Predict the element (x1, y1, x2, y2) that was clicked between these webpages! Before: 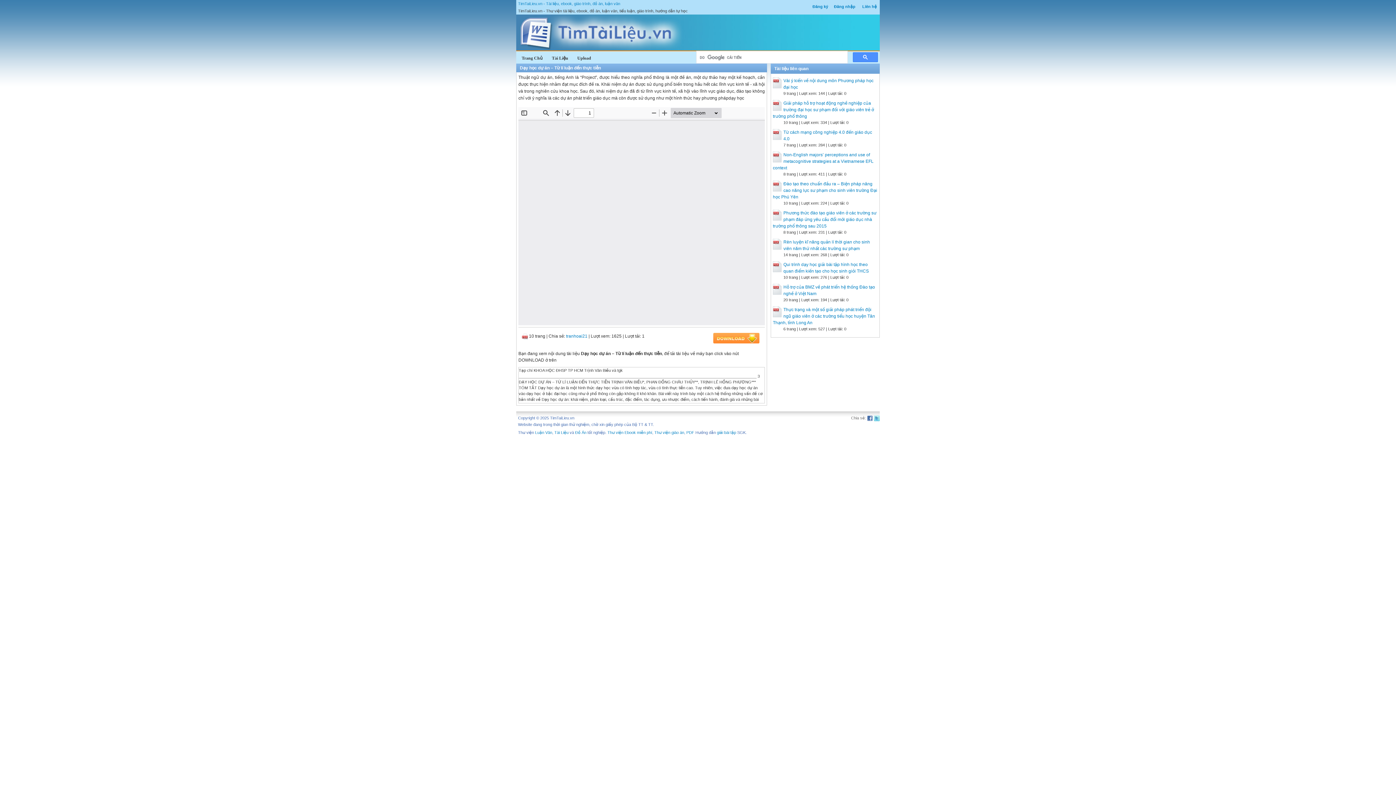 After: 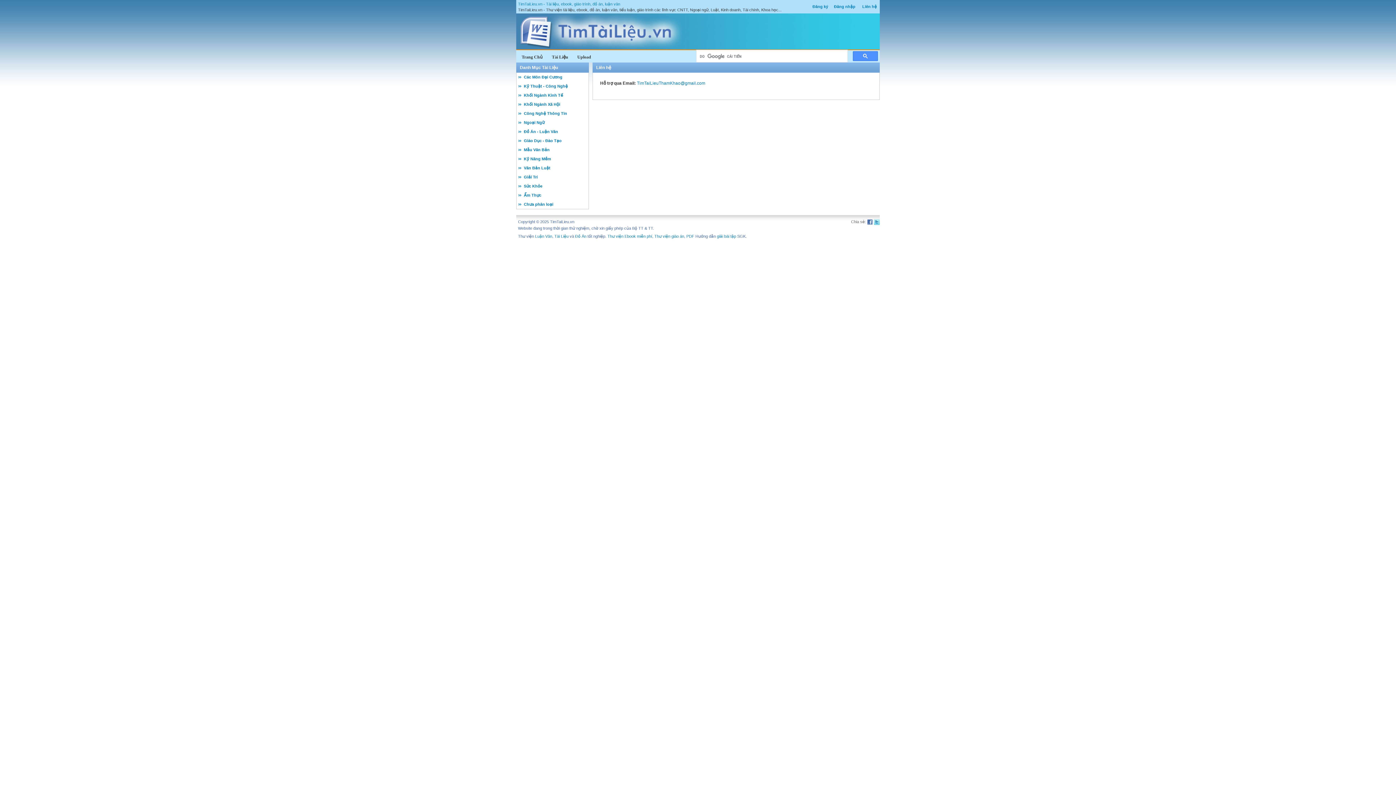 Action: label: Liên hệ bbox: (862, 4, 877, 8)